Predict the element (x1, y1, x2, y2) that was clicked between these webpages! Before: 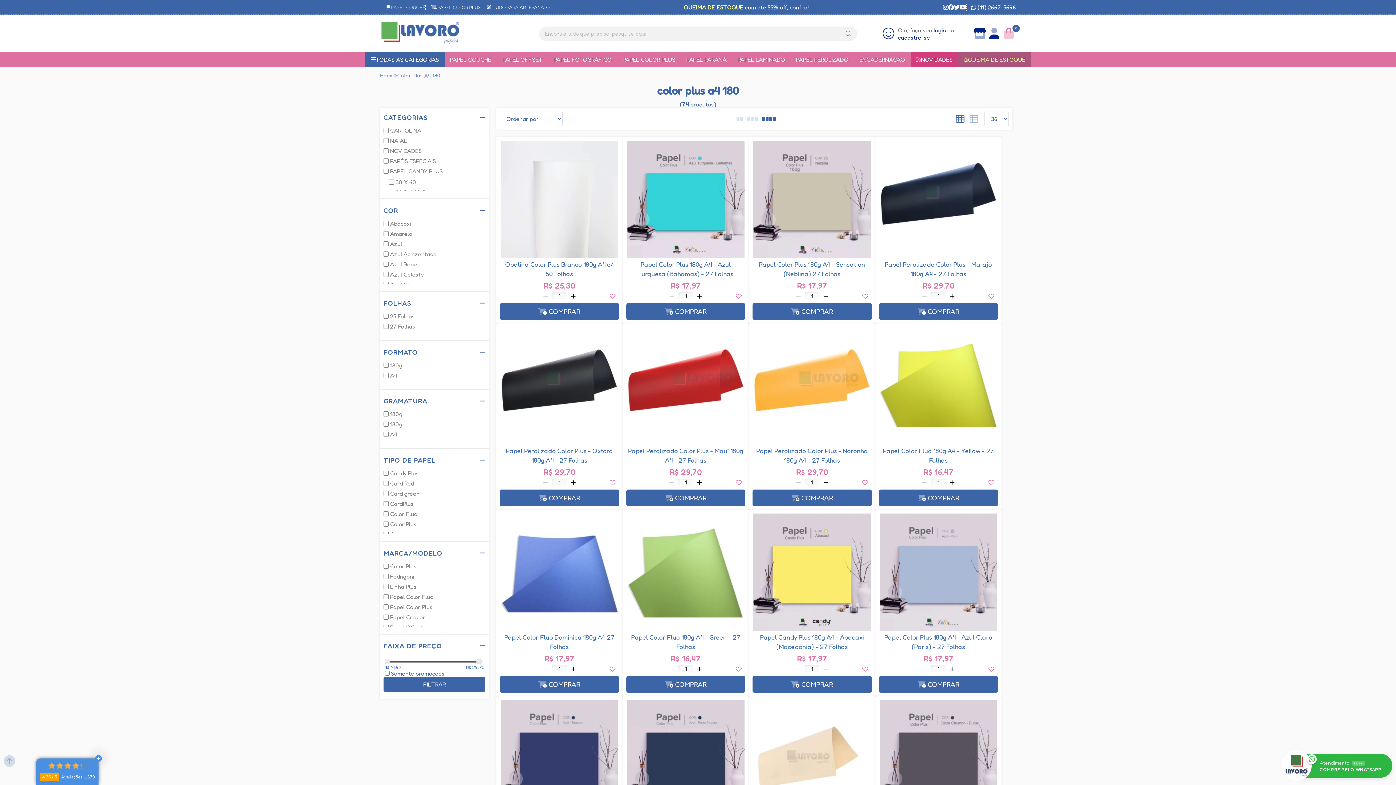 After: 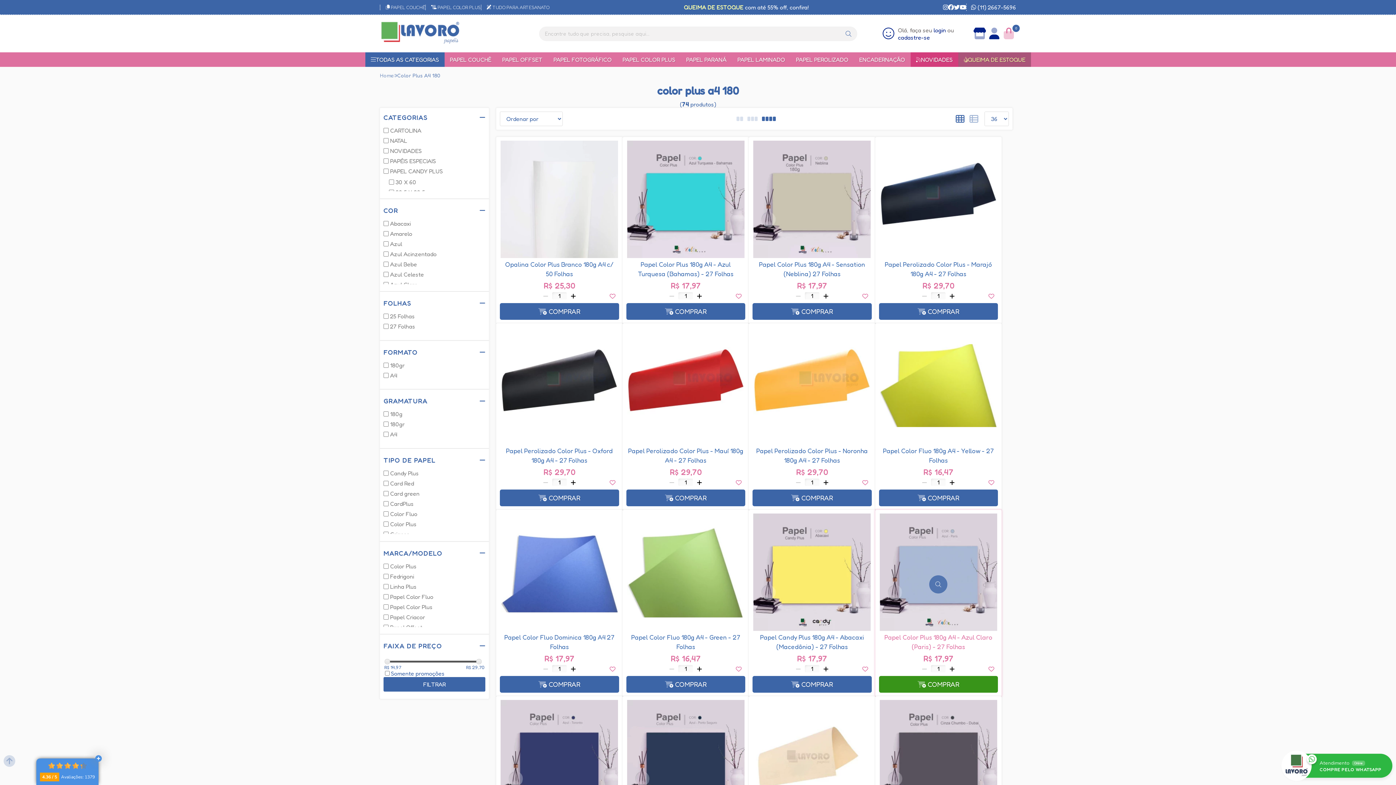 Action: label:  COMPRAR bbox: (879, 676, 998, 693)